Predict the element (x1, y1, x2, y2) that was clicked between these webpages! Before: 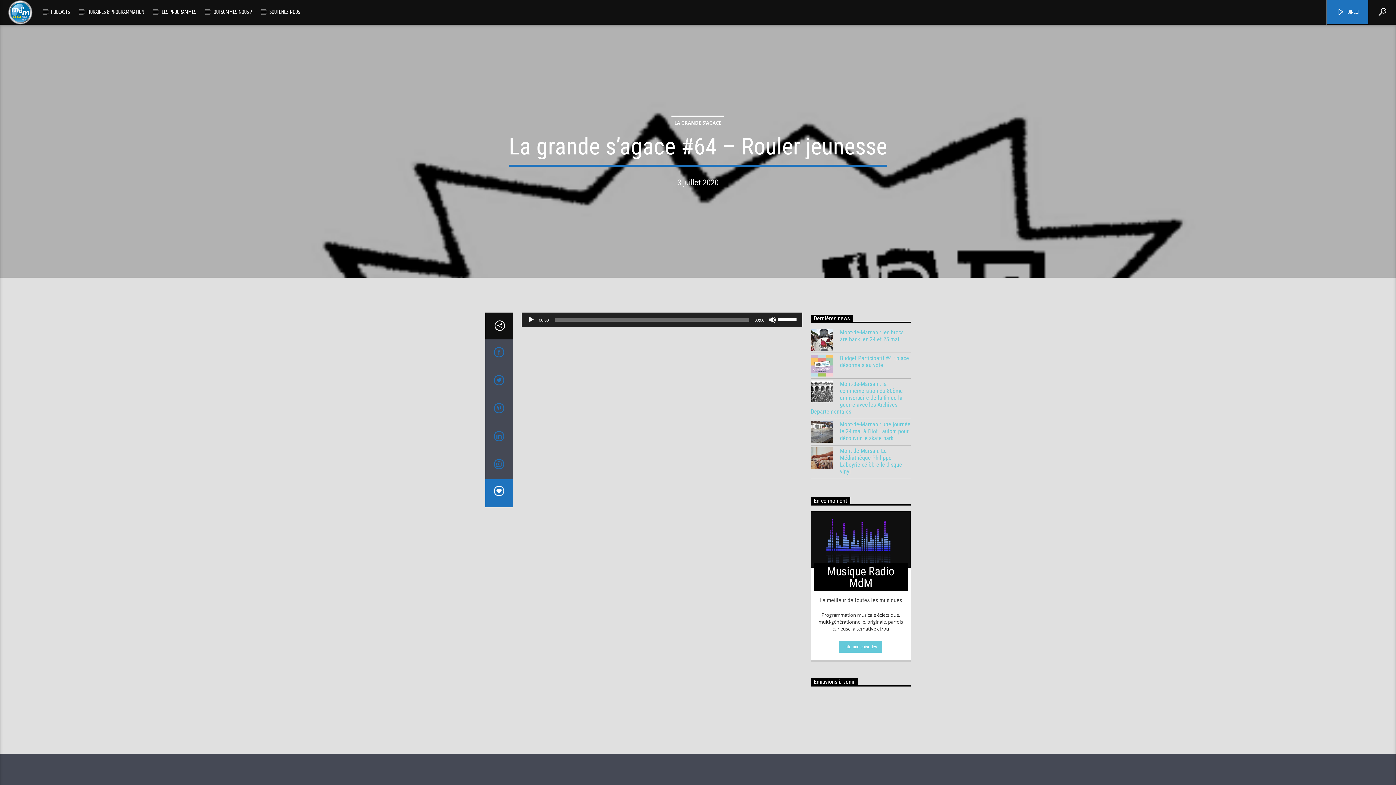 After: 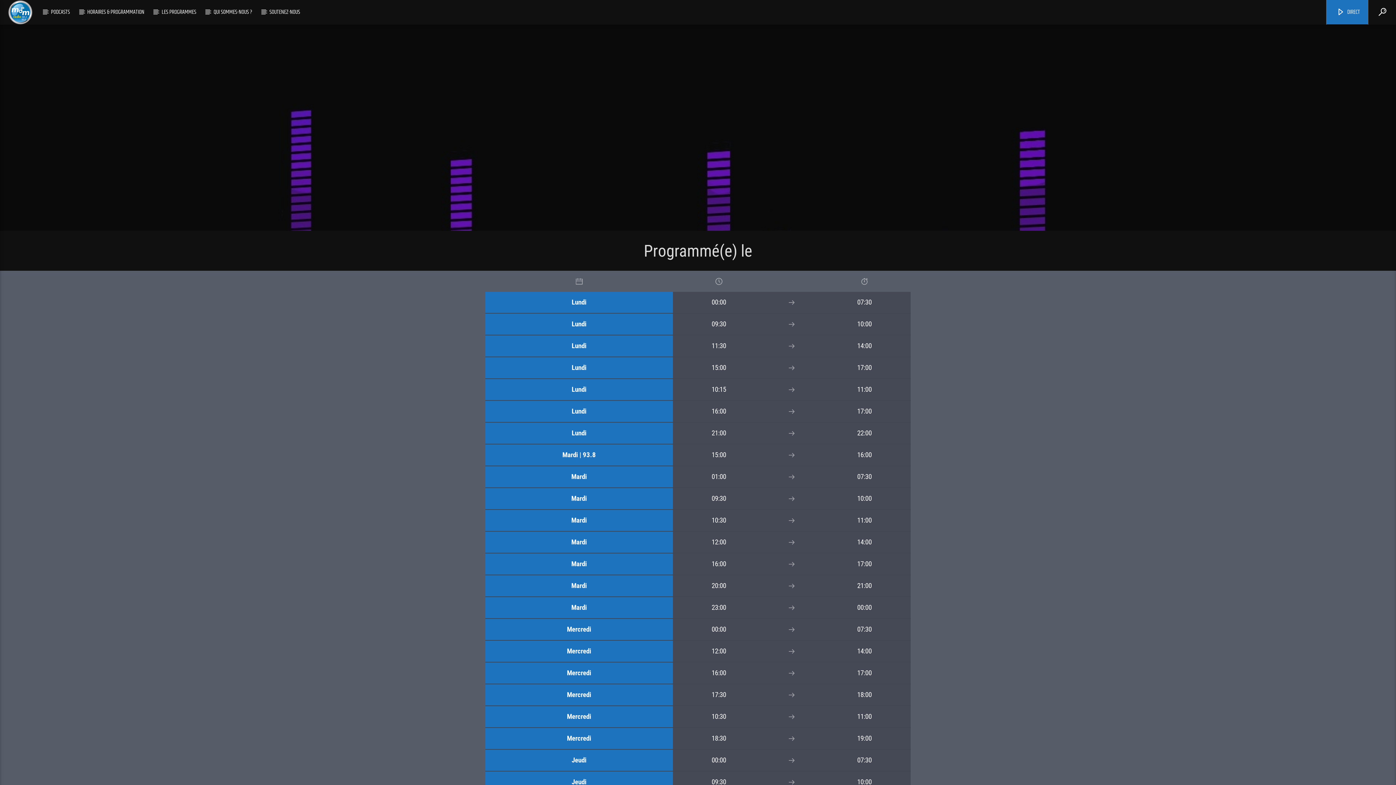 Action: bbox: (839, 641, 882, 652) label: Info and episodes